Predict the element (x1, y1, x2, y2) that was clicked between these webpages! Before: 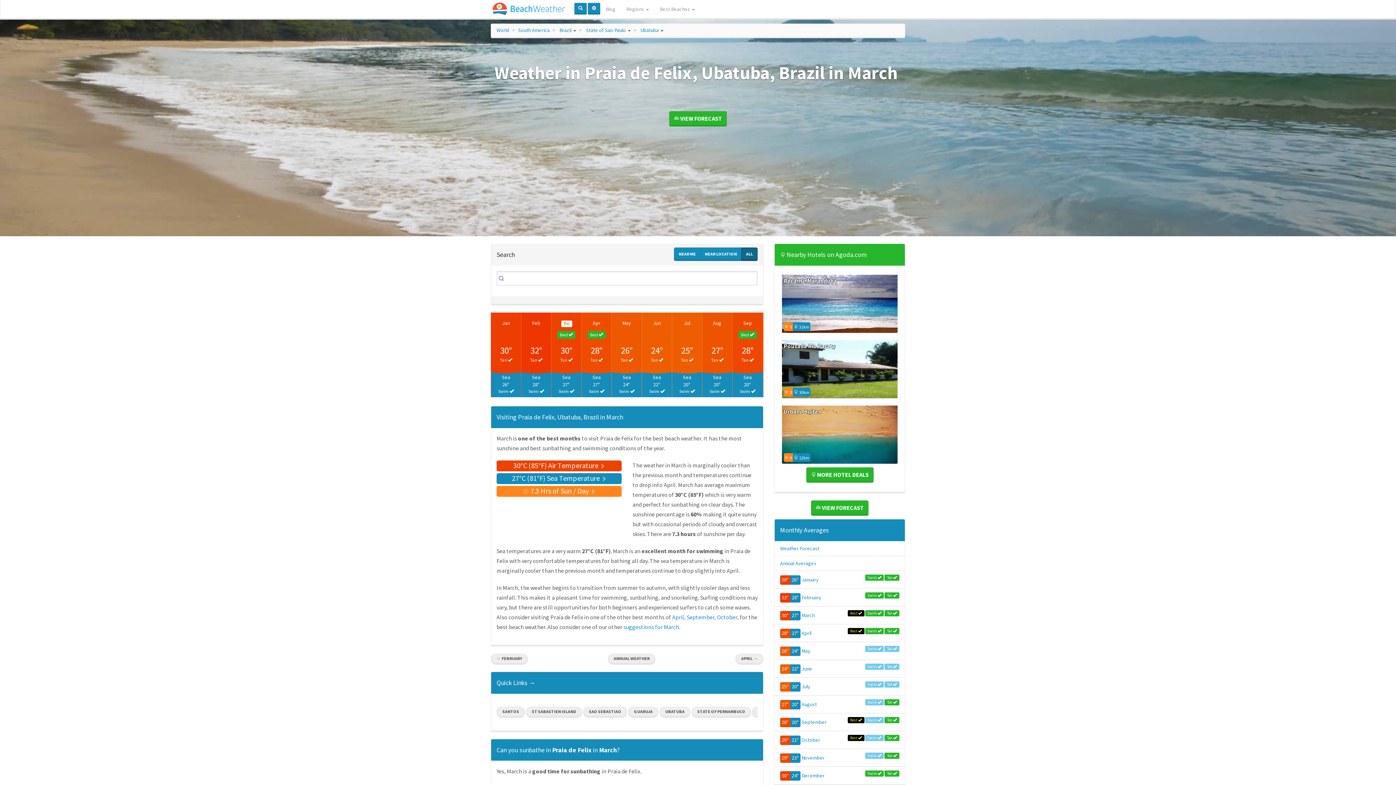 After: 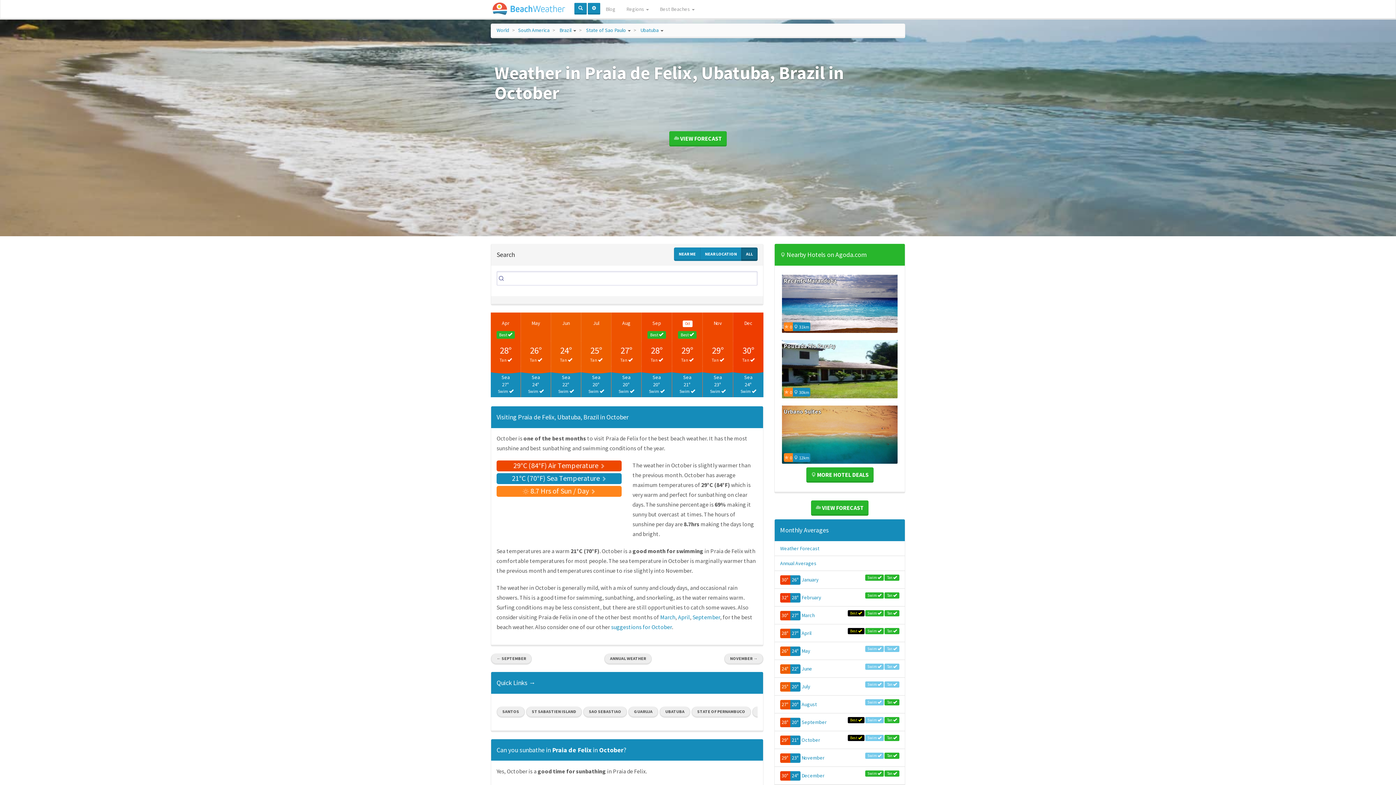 Action: bbox: (717, 613, 737, 621) label: October